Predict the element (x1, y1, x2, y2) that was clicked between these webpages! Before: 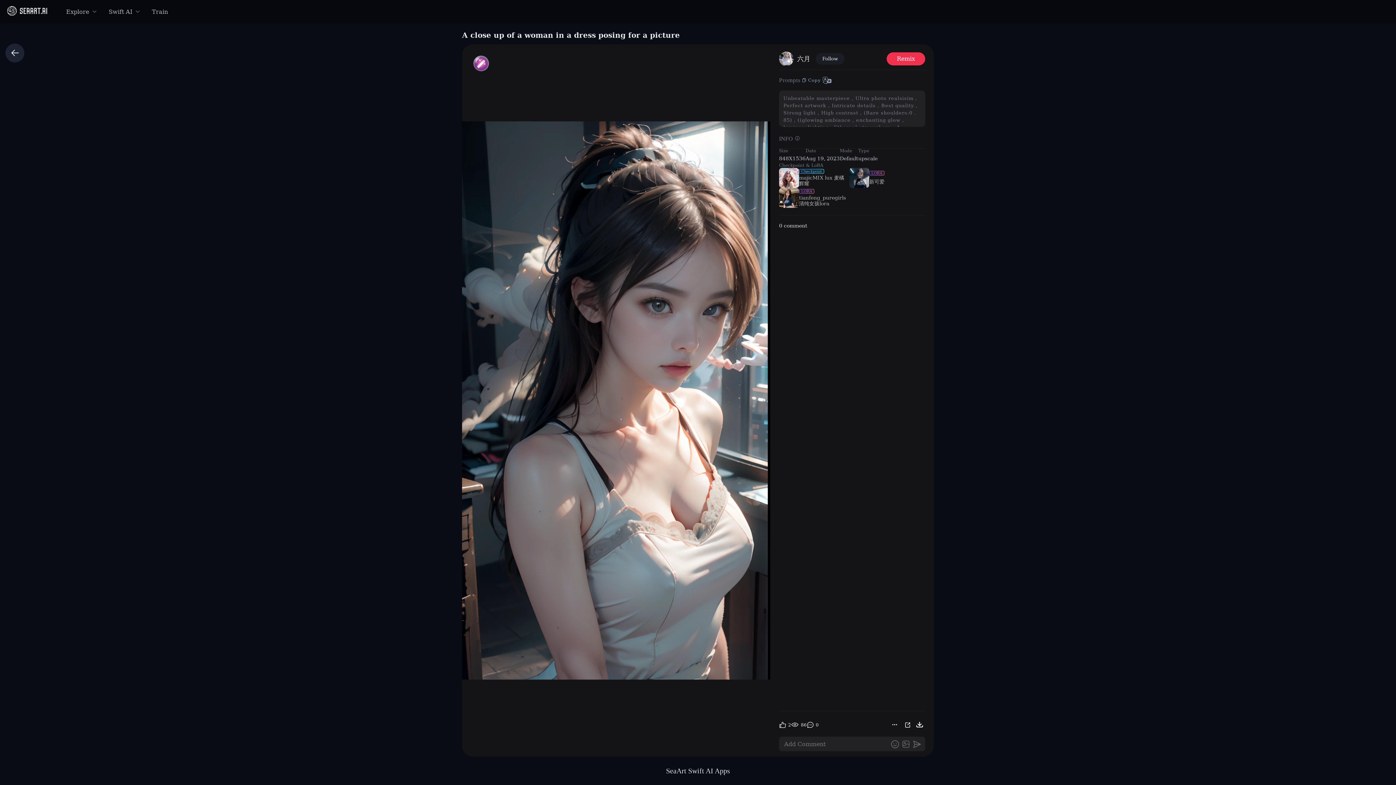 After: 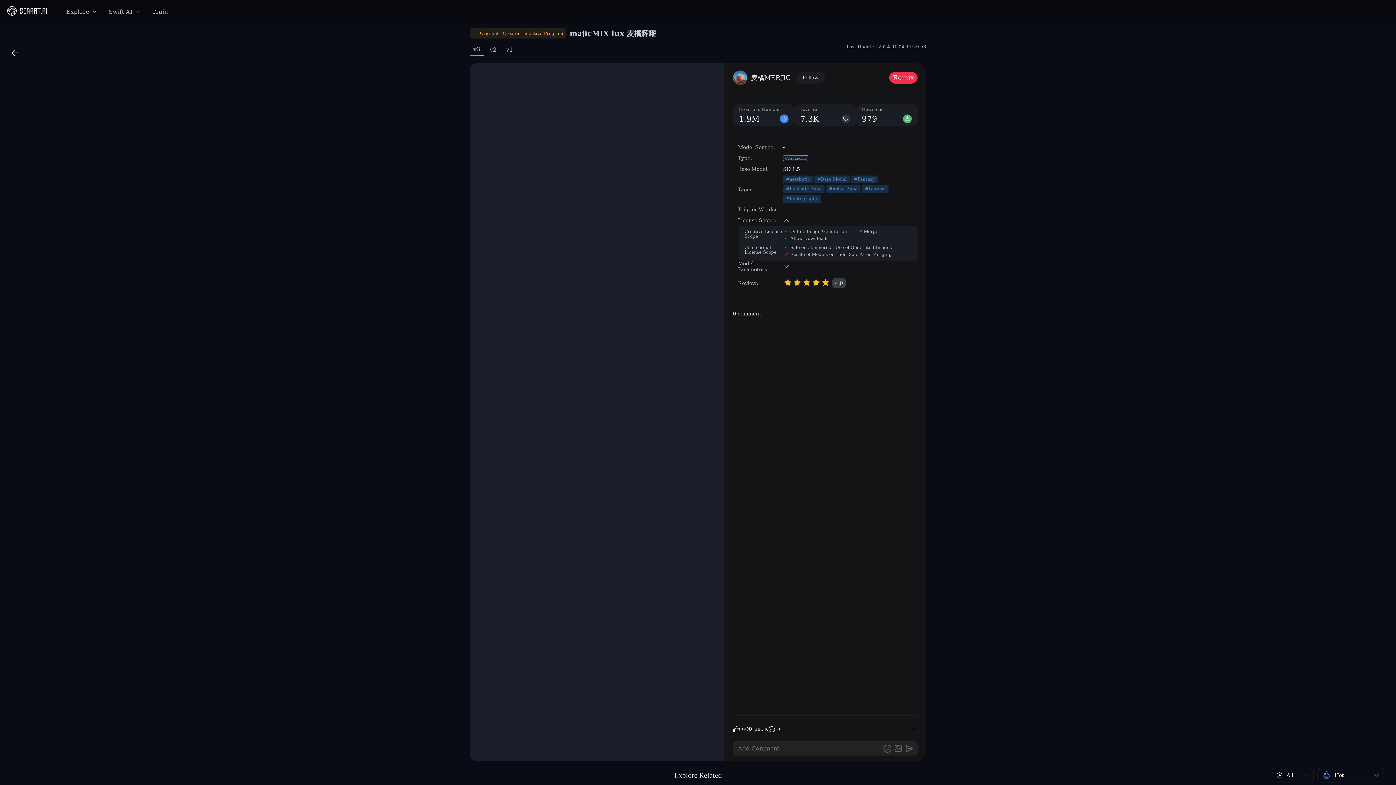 Action: bbox: (779, 168, 849, 188) label: Checkpoint
majicMIX lux 麦橘辉耀